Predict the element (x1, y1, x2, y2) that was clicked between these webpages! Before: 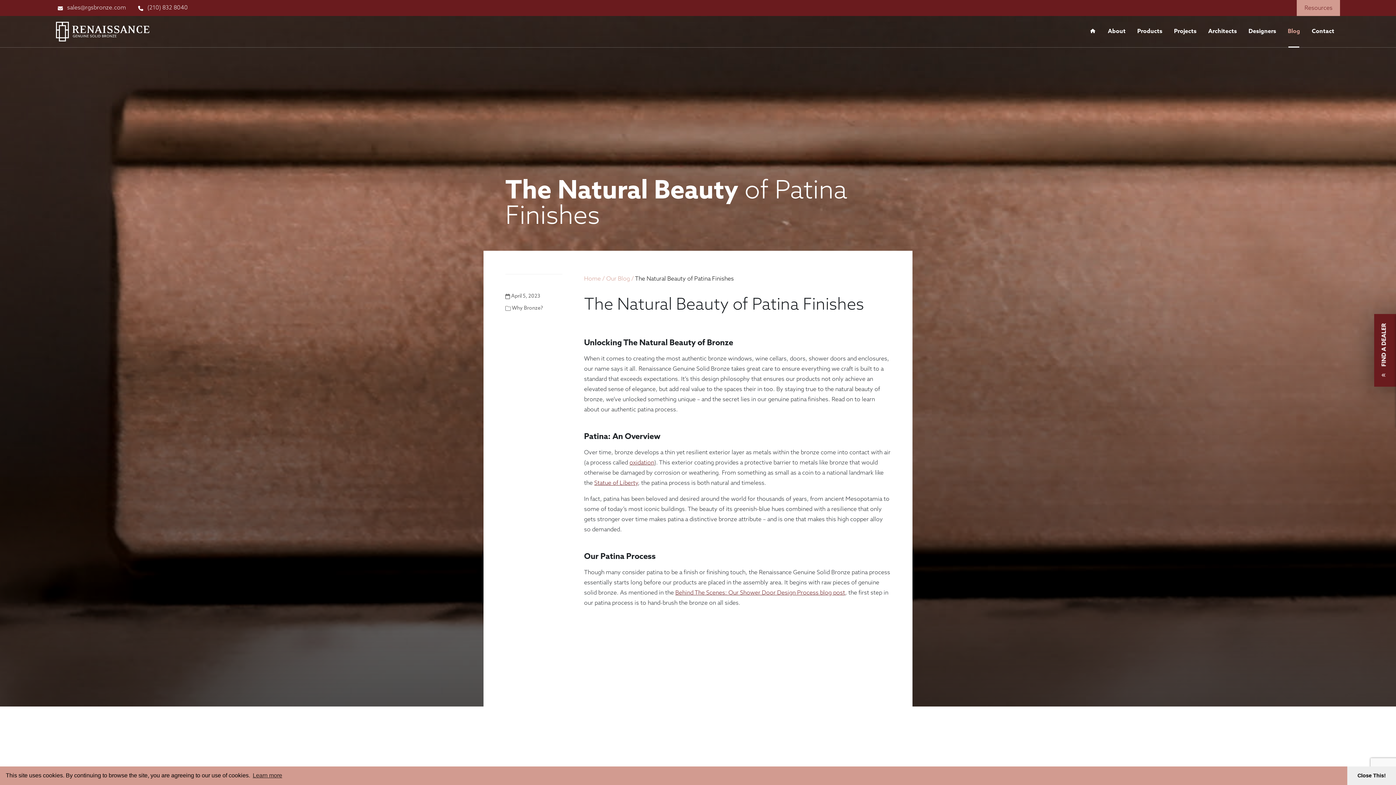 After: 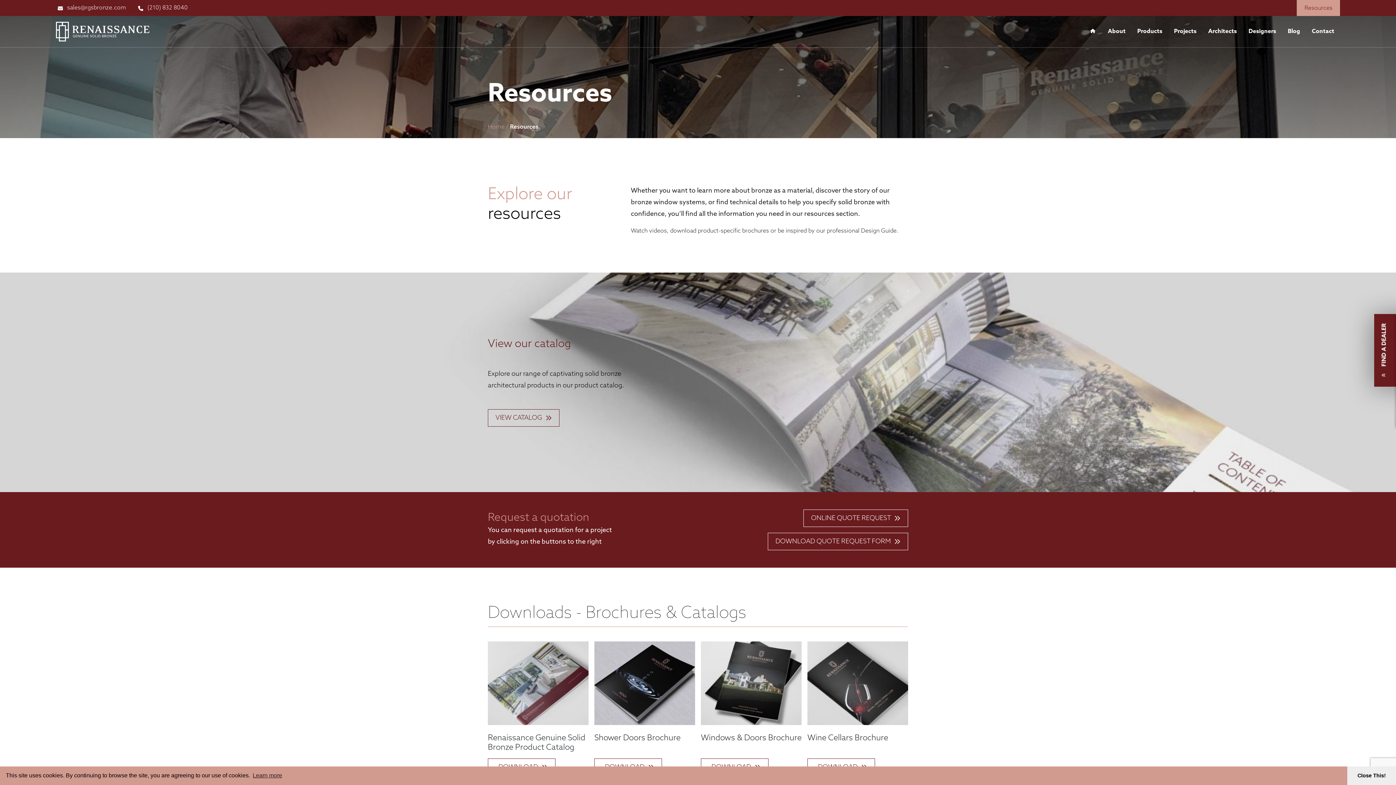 Action: bbox: (1297, 0, 1340, 16) label: Resources